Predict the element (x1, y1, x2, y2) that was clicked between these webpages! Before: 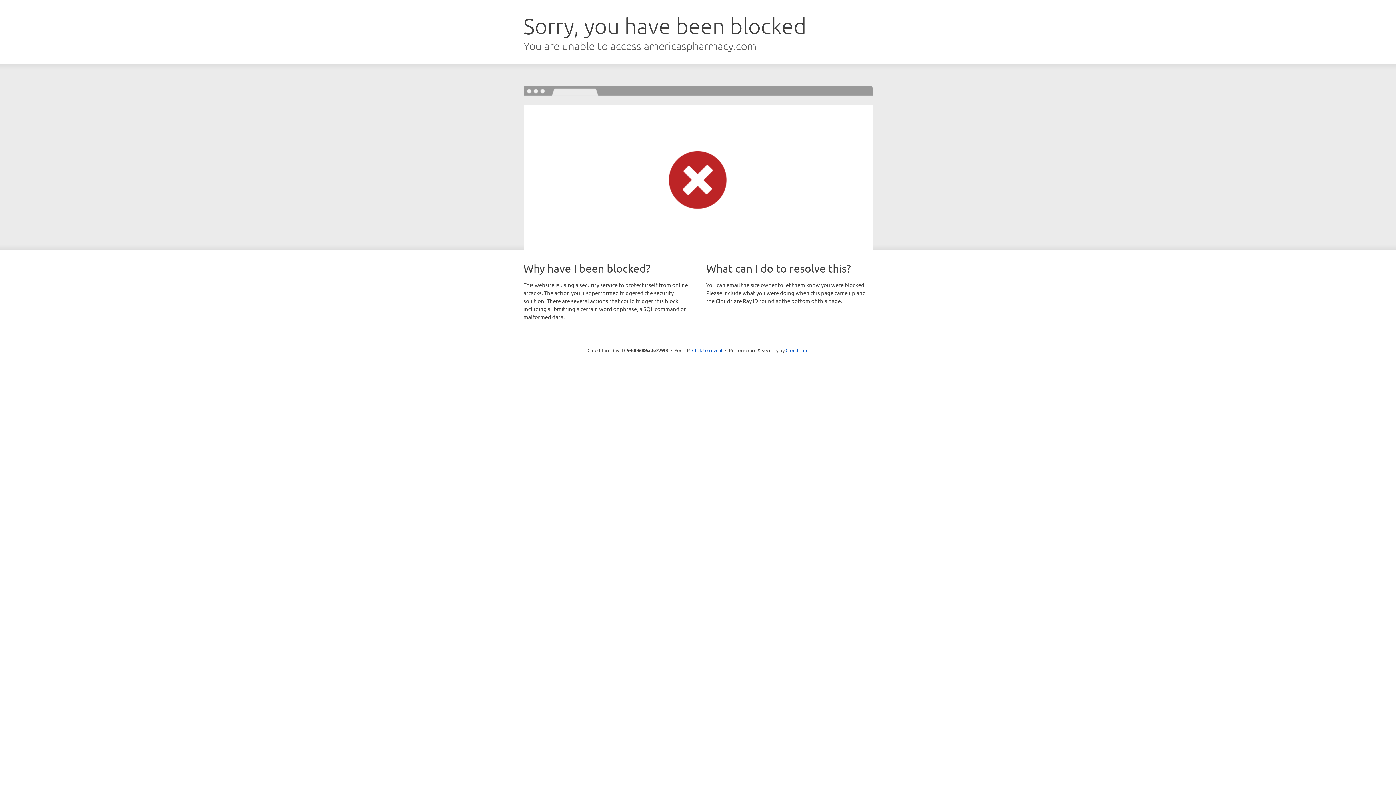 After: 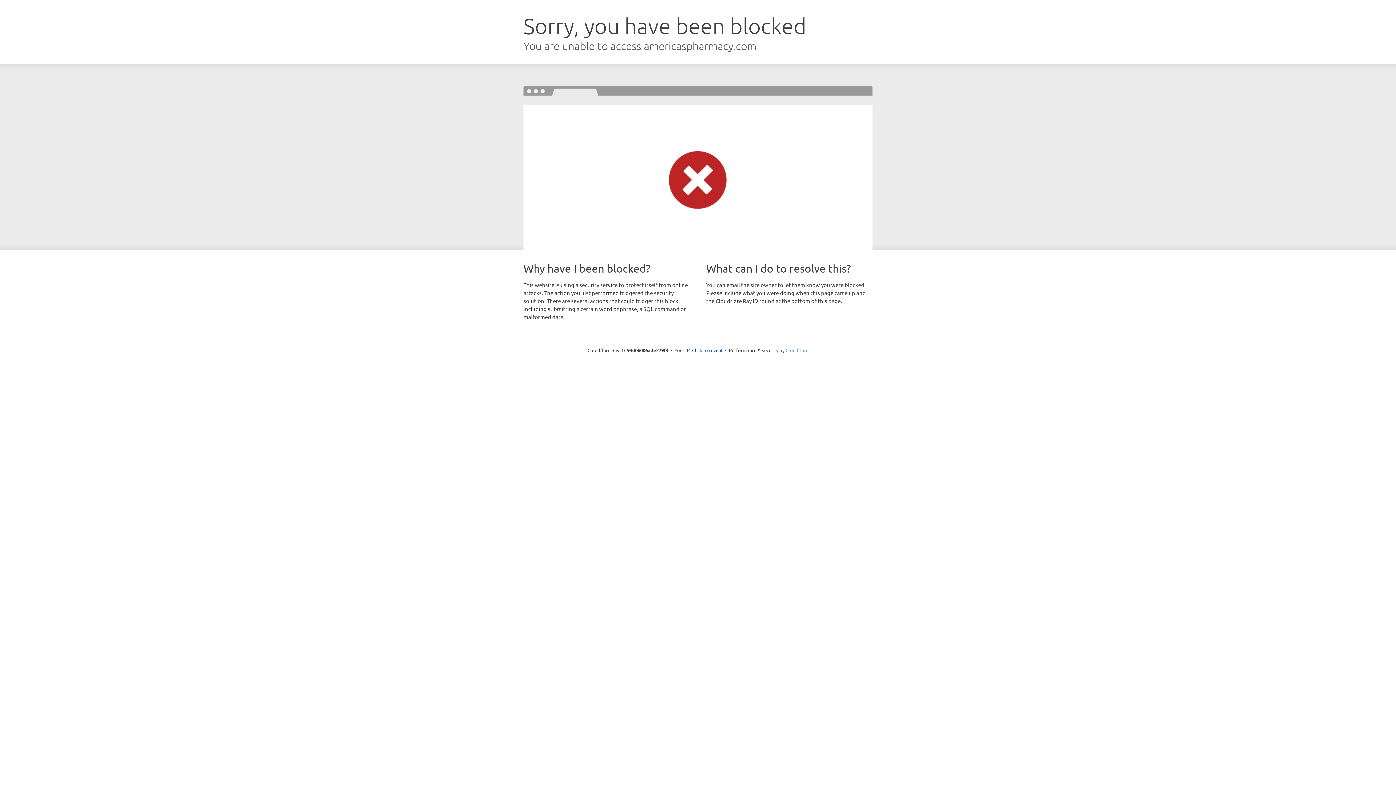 Action: bbox: (785, 347, 808, 353) label: Cloudflare